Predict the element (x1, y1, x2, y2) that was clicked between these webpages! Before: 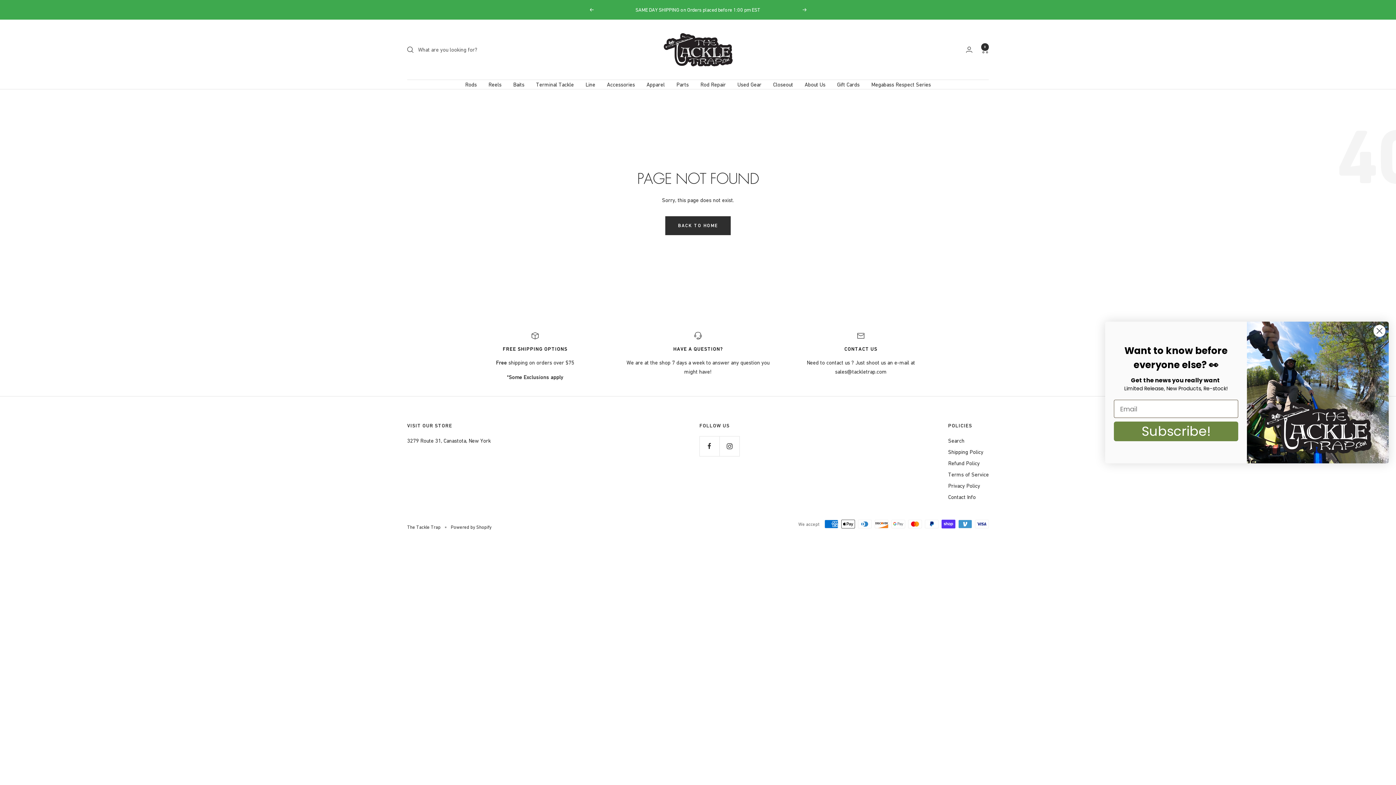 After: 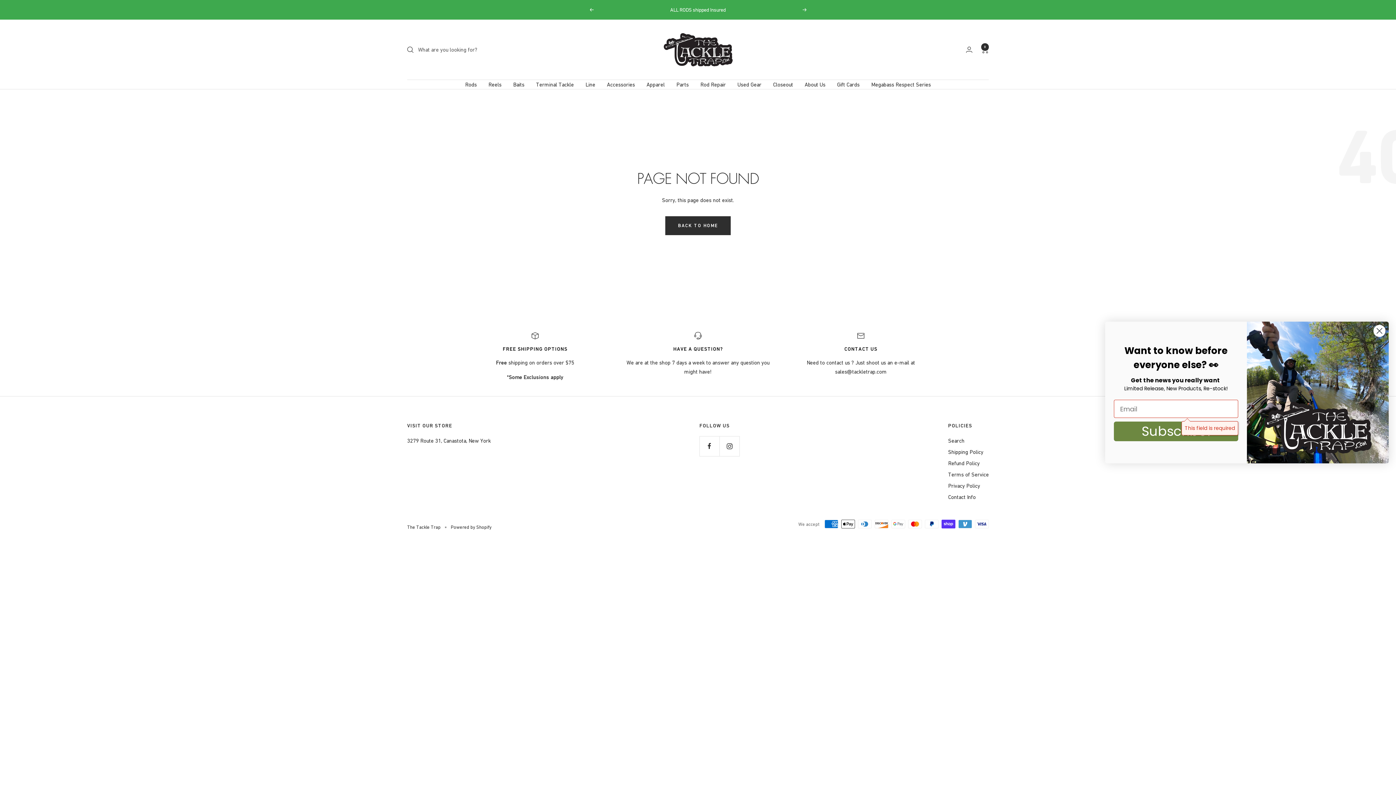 Action: bbox: (1114, 421, 1238, 441) label: Subscribe!